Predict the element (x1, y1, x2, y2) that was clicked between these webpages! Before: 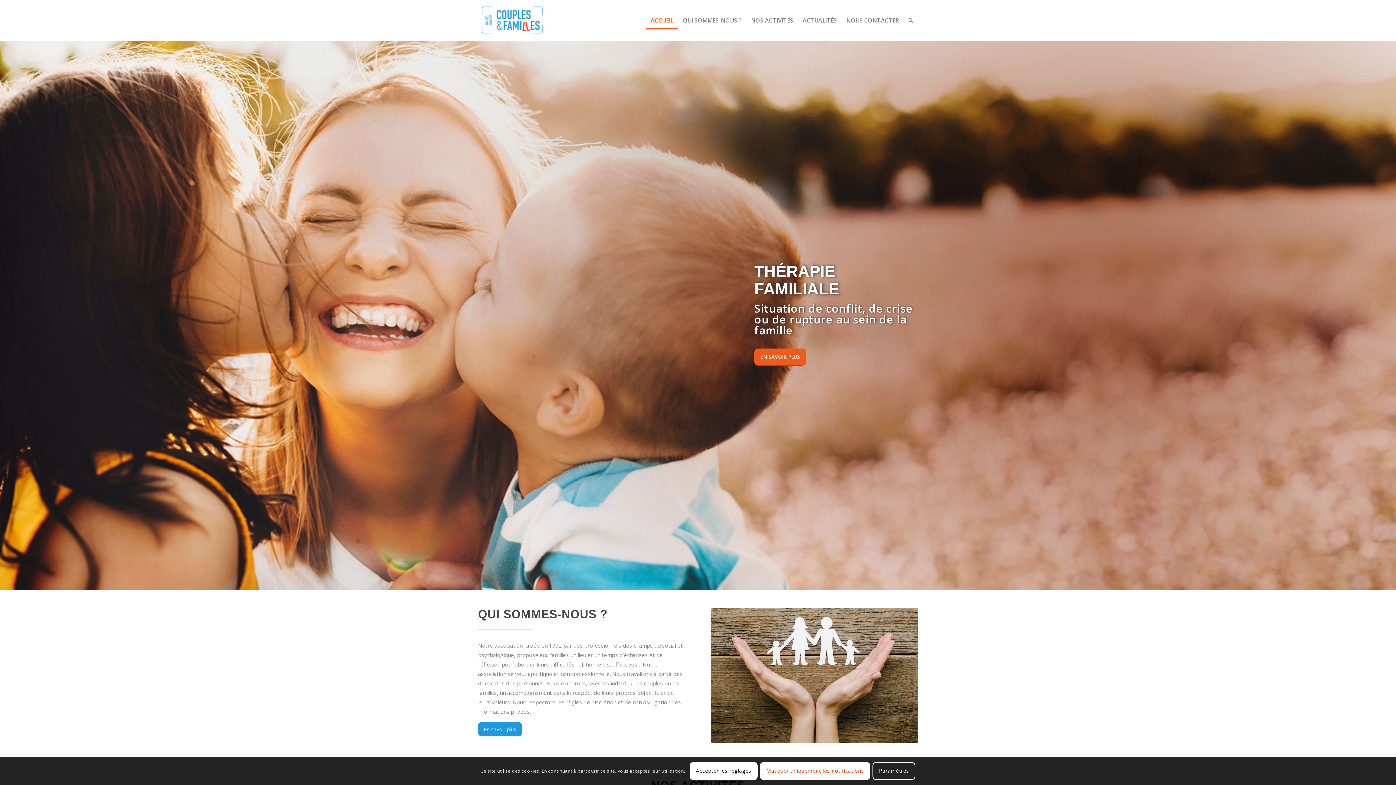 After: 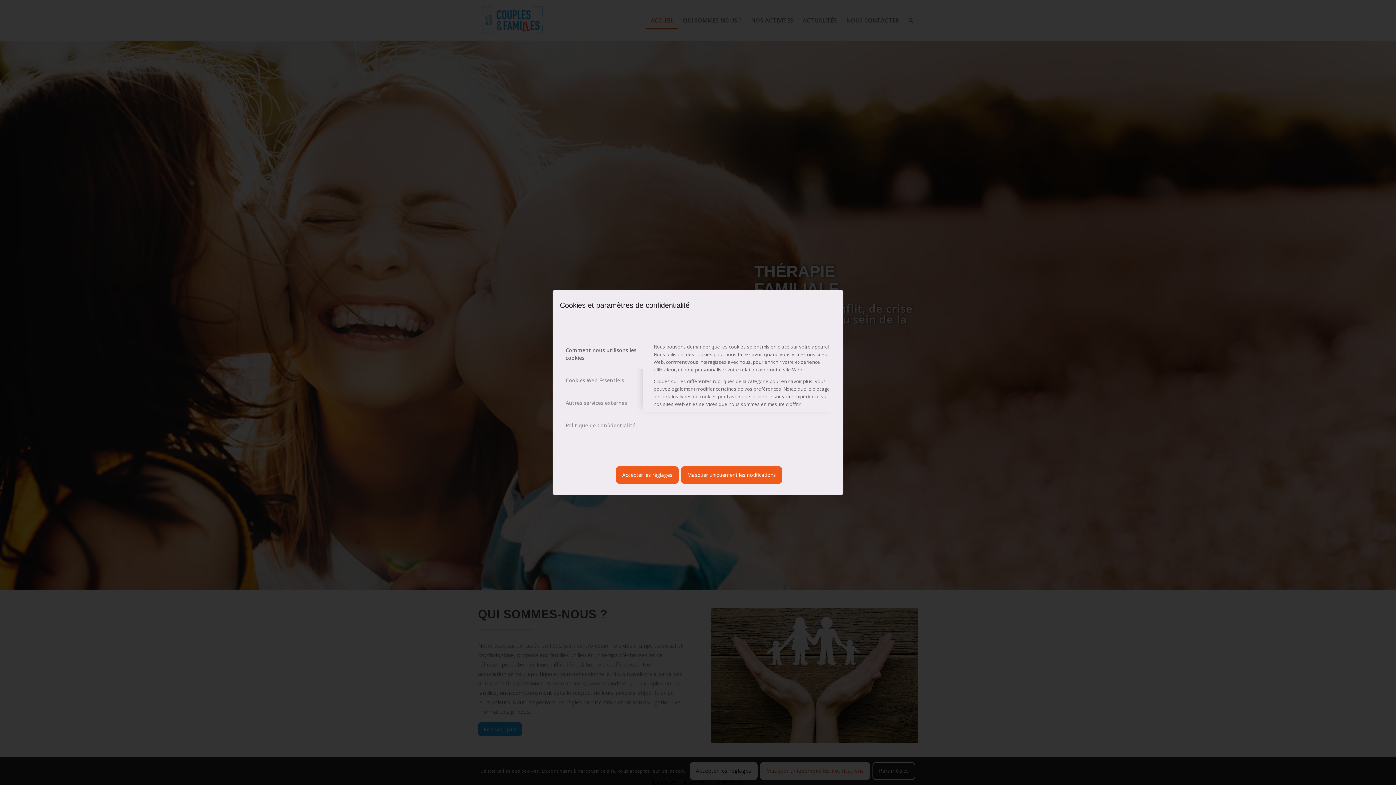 Action: bbox: (872, 762, 915, 780) label: Paramètres